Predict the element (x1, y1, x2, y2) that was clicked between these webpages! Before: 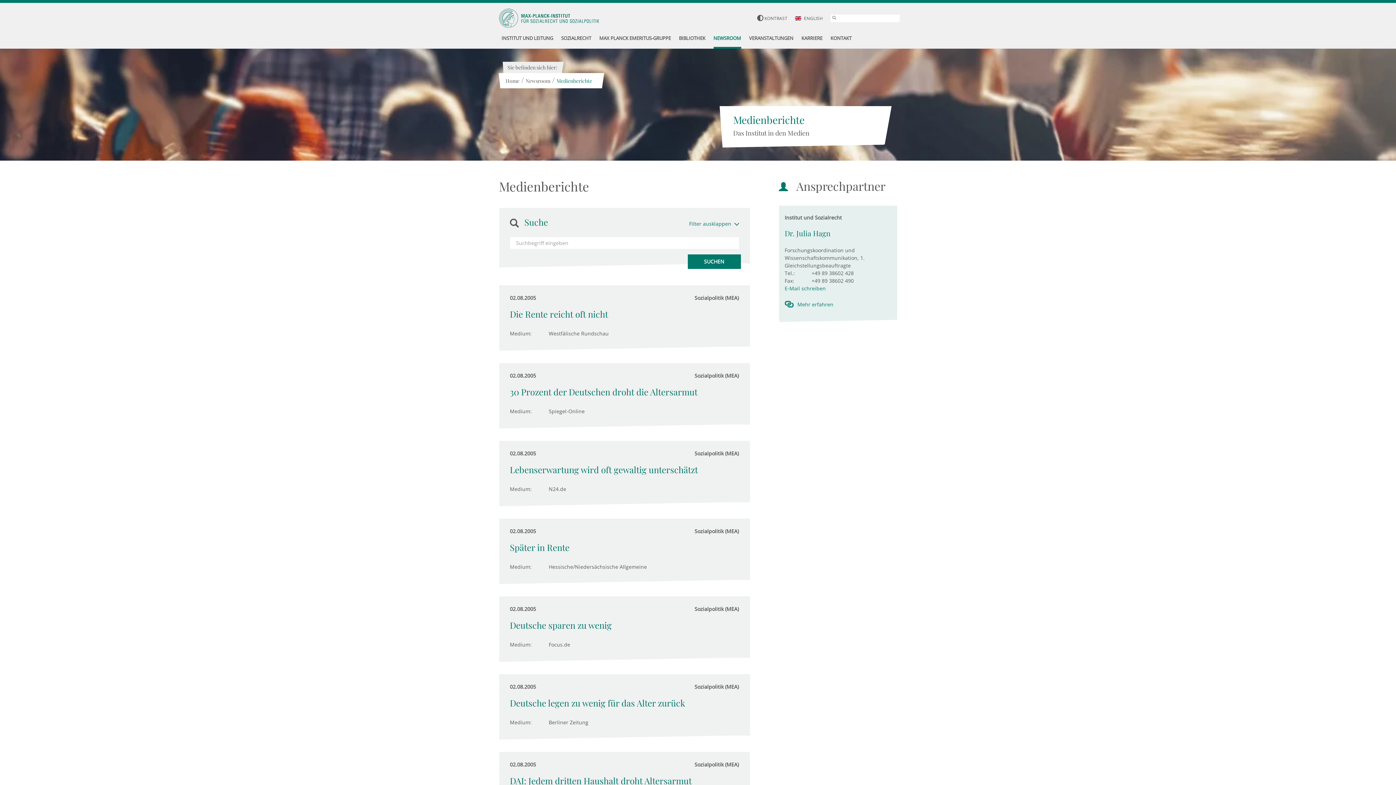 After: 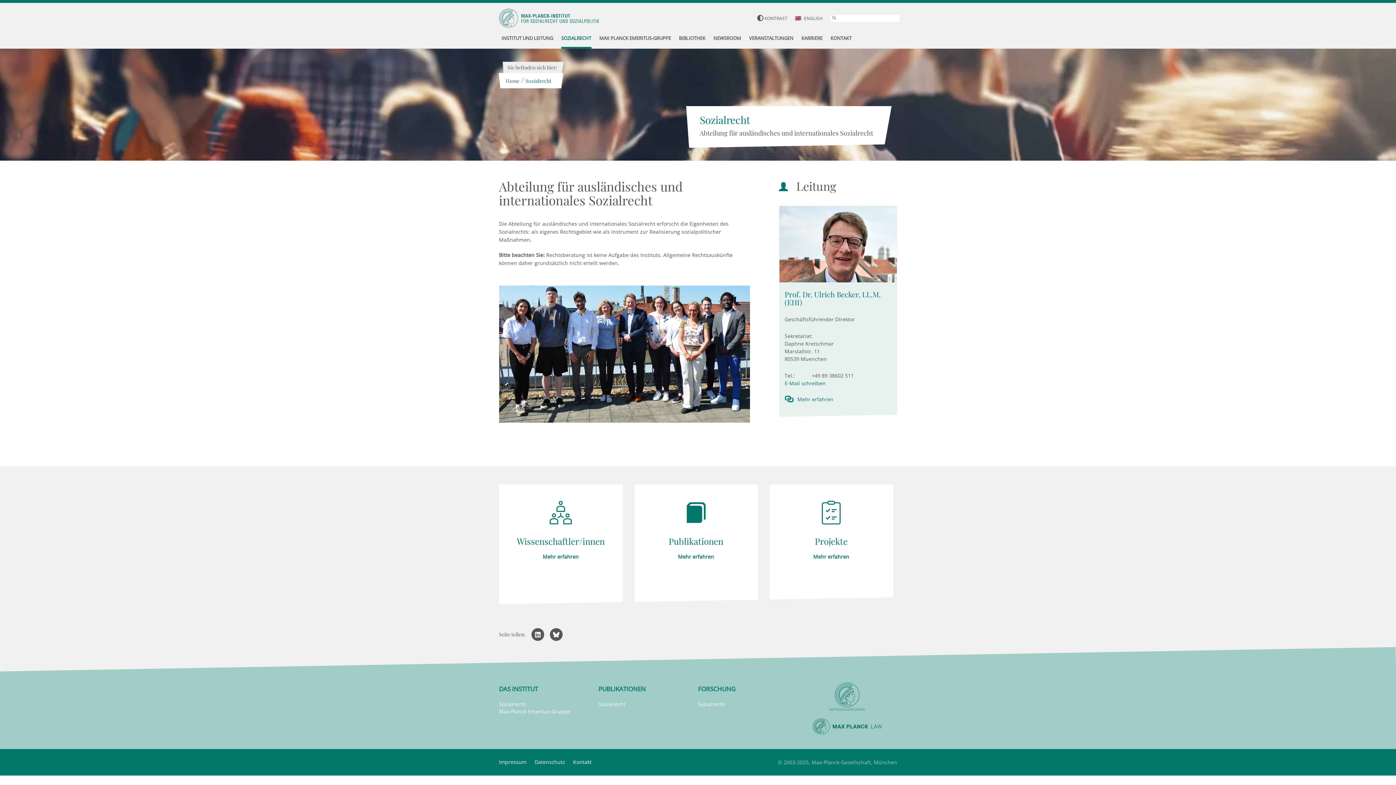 Action: bbox: (561, 29, 591, 48) label: SOZIALRECHT